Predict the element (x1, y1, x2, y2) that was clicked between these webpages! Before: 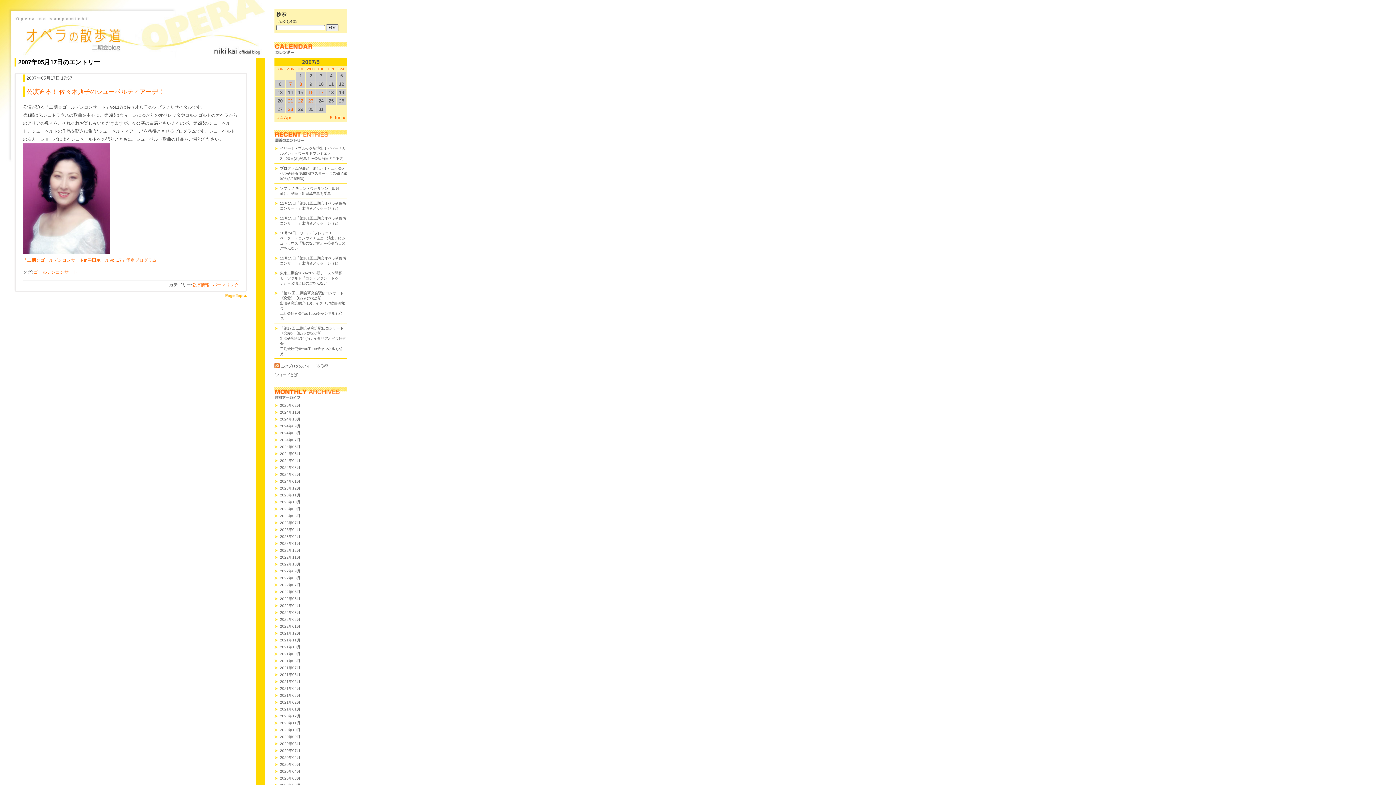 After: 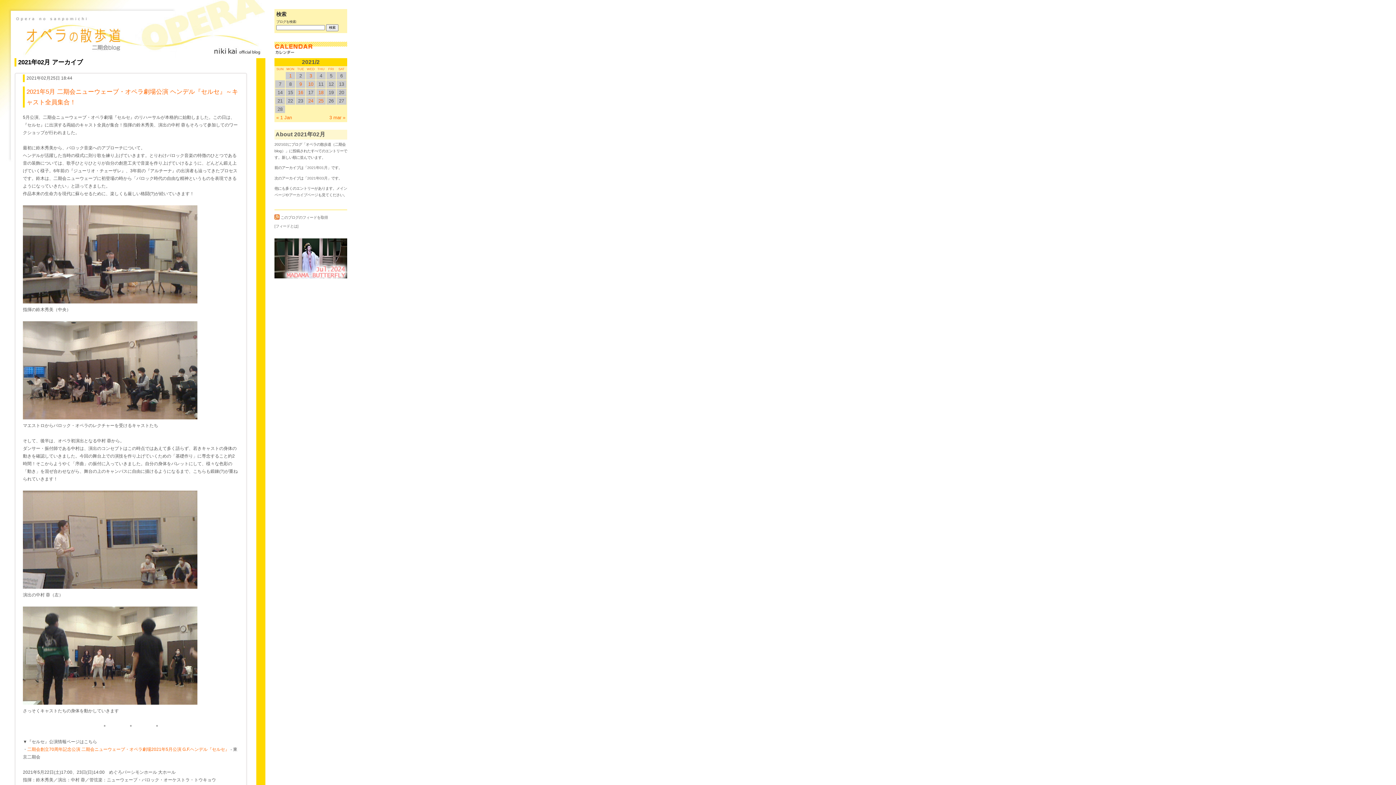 Action: bbox: (280, 700, 300, 704) label: 2021年02月